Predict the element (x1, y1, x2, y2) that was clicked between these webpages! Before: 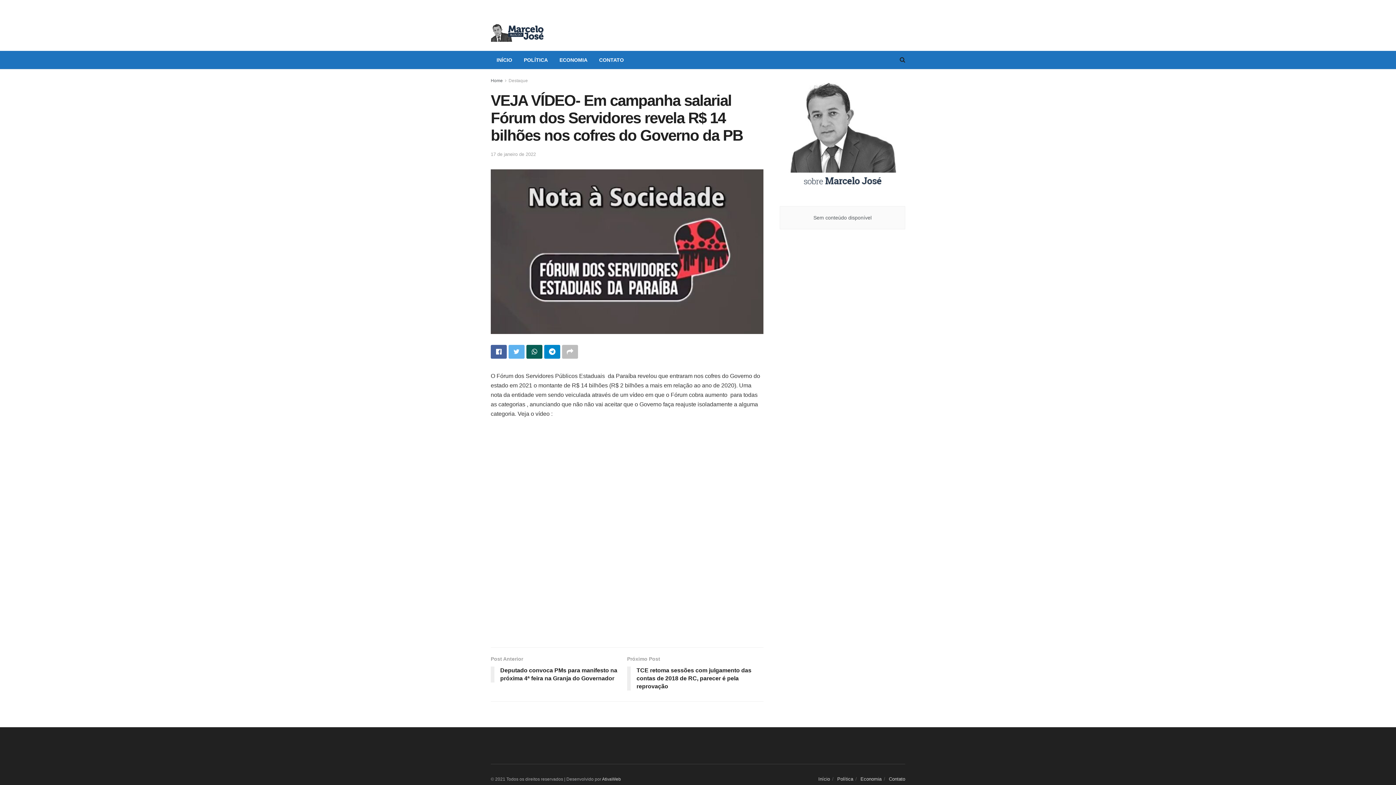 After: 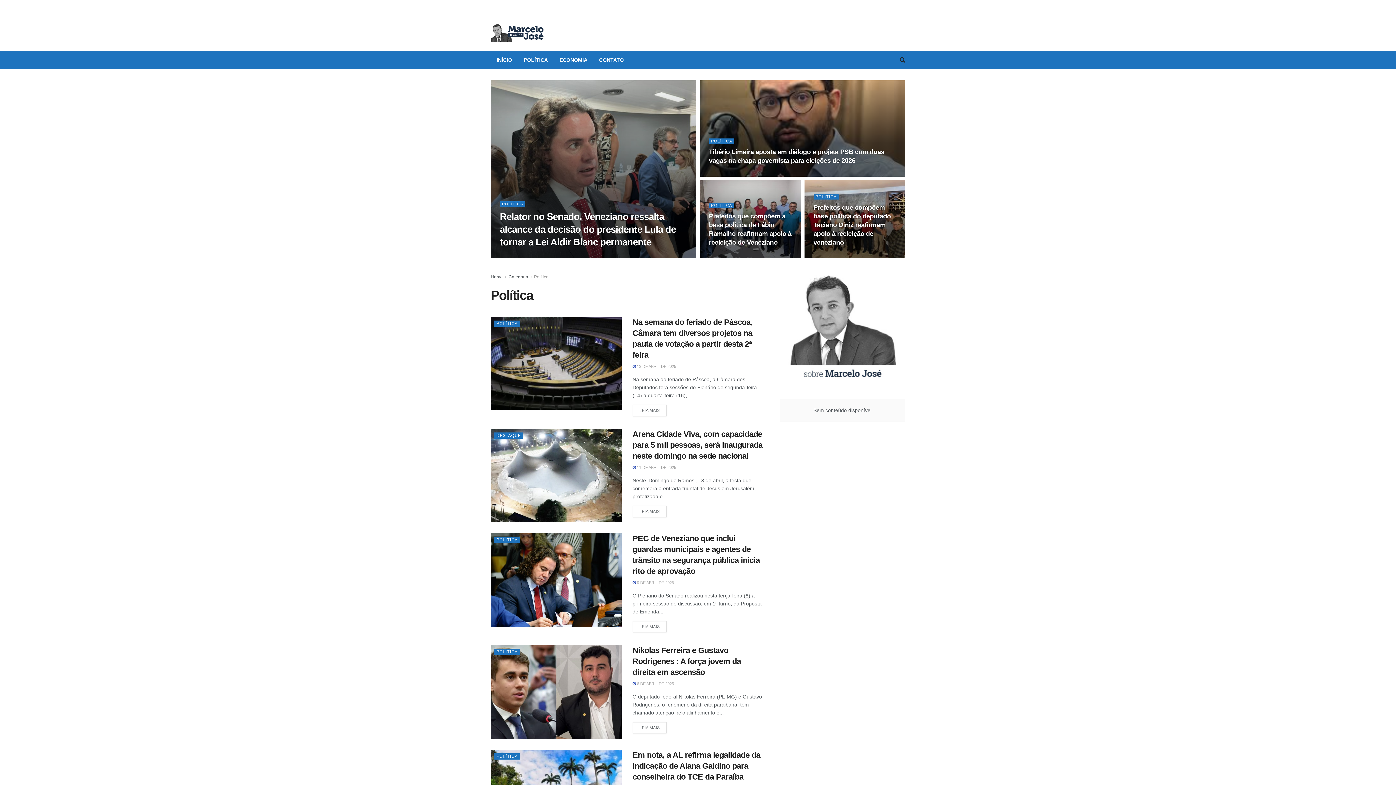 Action: label: Política bbox: (837, 776, 853, 782)